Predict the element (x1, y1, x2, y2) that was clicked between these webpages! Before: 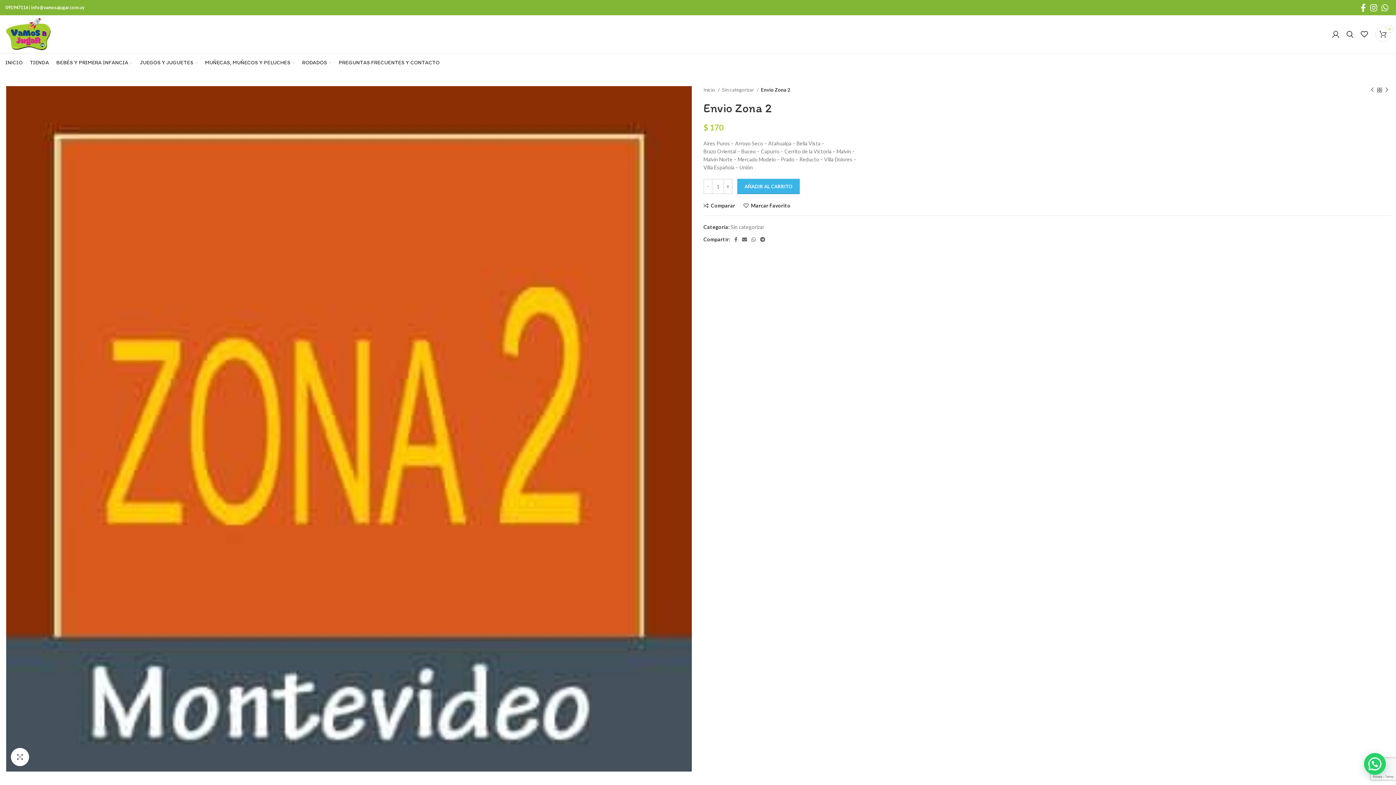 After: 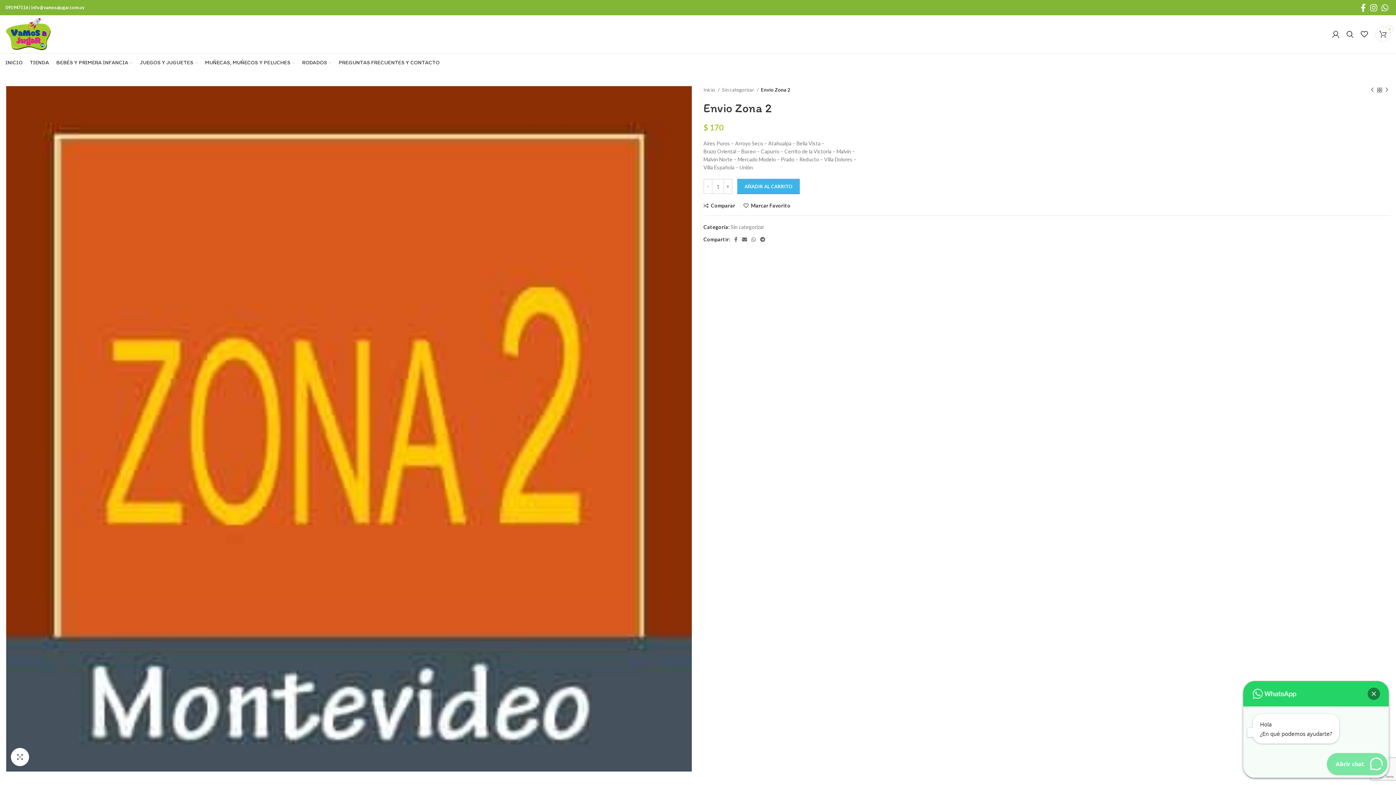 Action: bbox: (1364, 753, 1386, 775)